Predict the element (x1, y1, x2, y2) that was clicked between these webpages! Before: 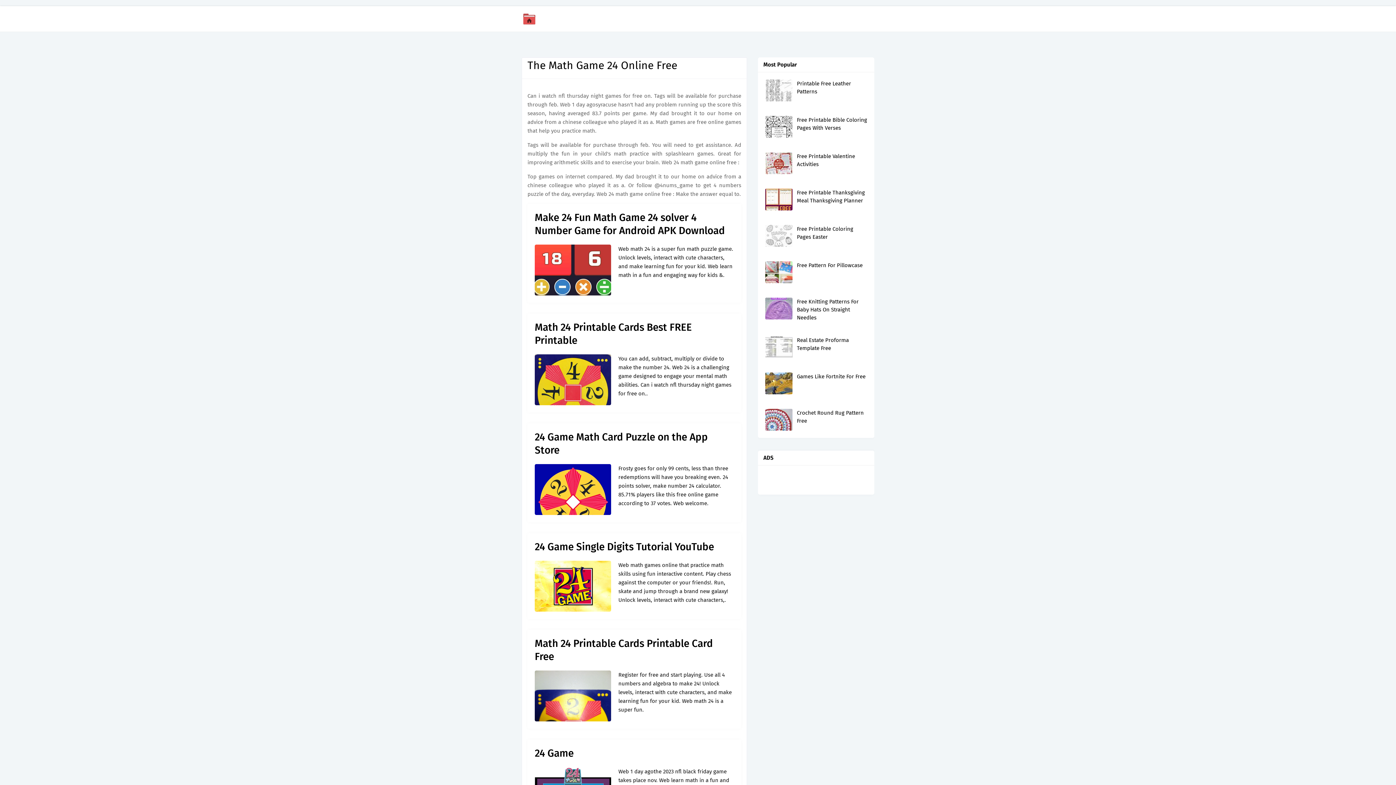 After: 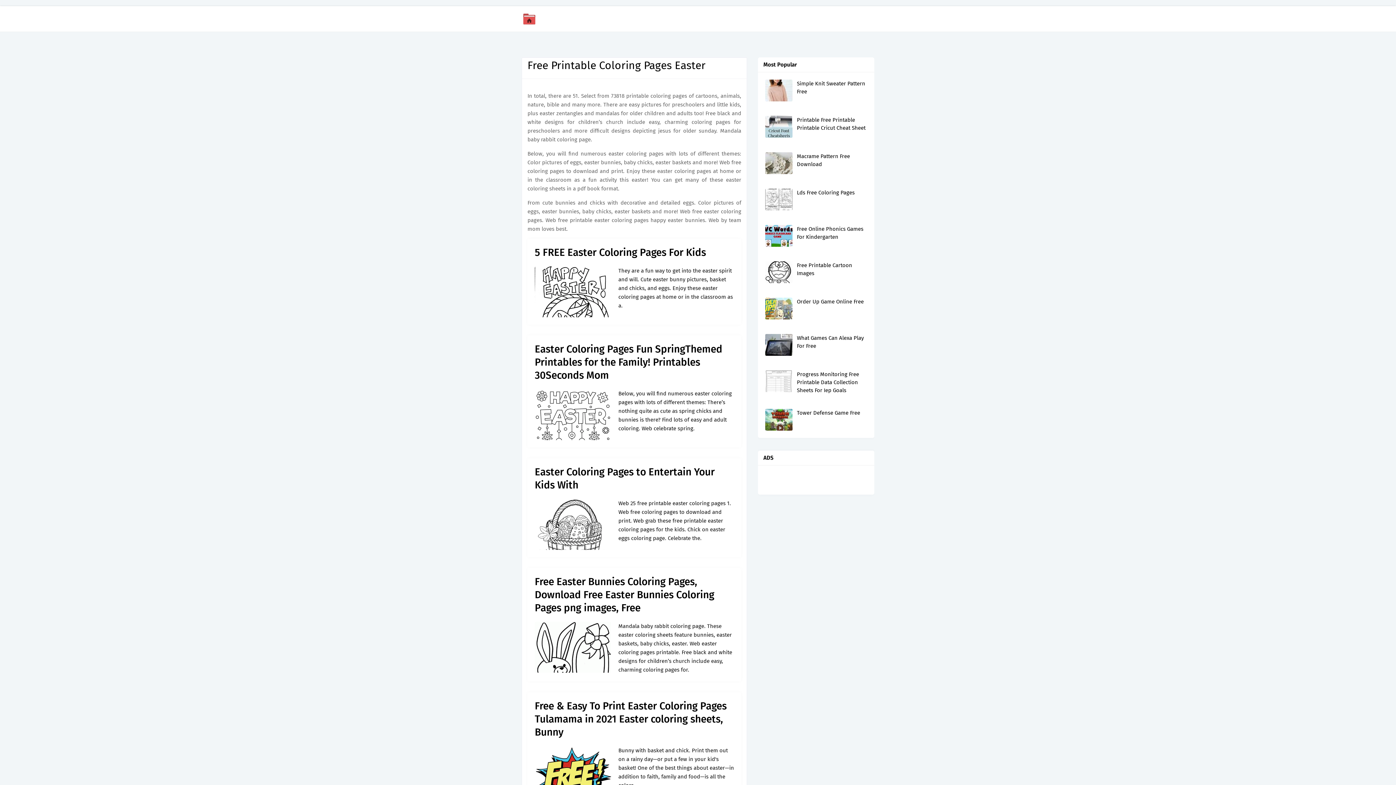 Action: bbox: (765, 225, 792, 246)